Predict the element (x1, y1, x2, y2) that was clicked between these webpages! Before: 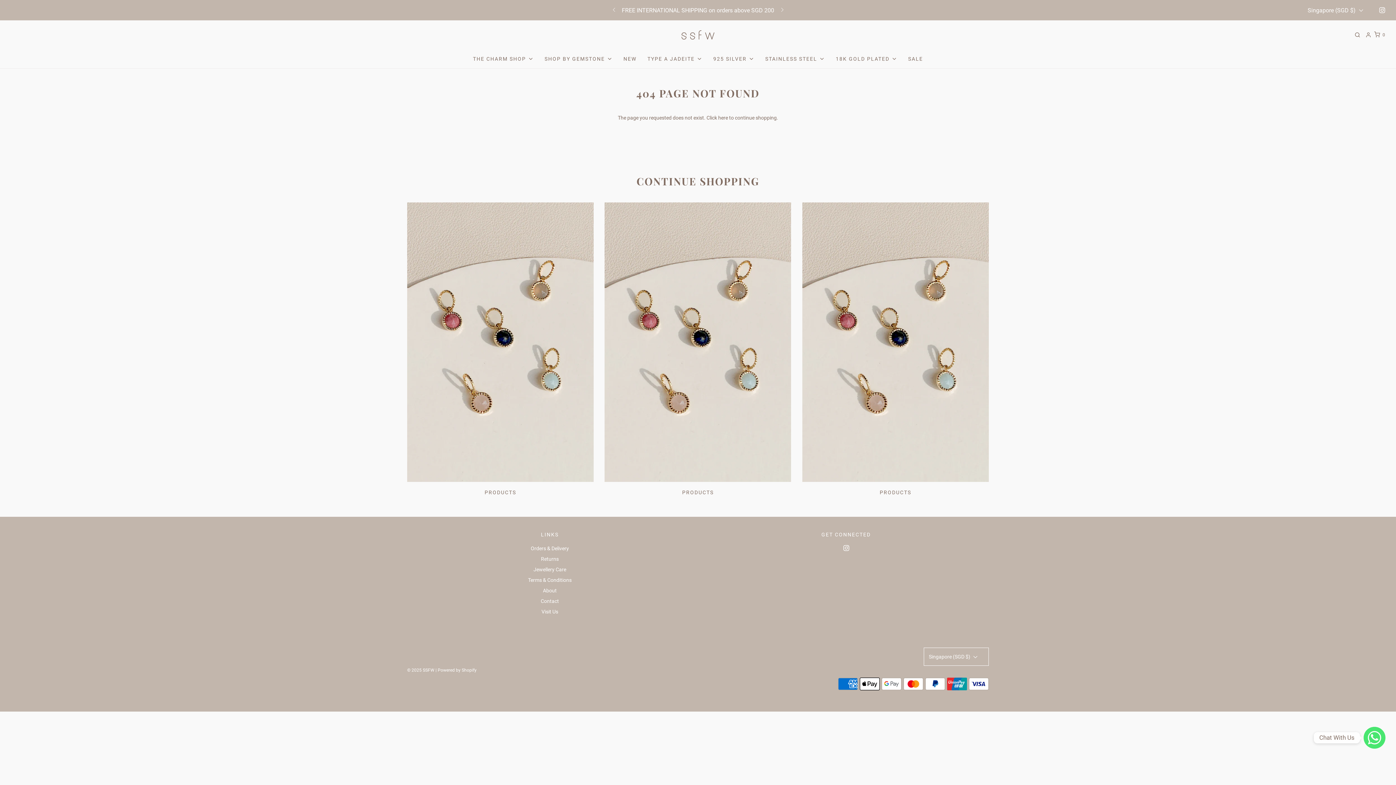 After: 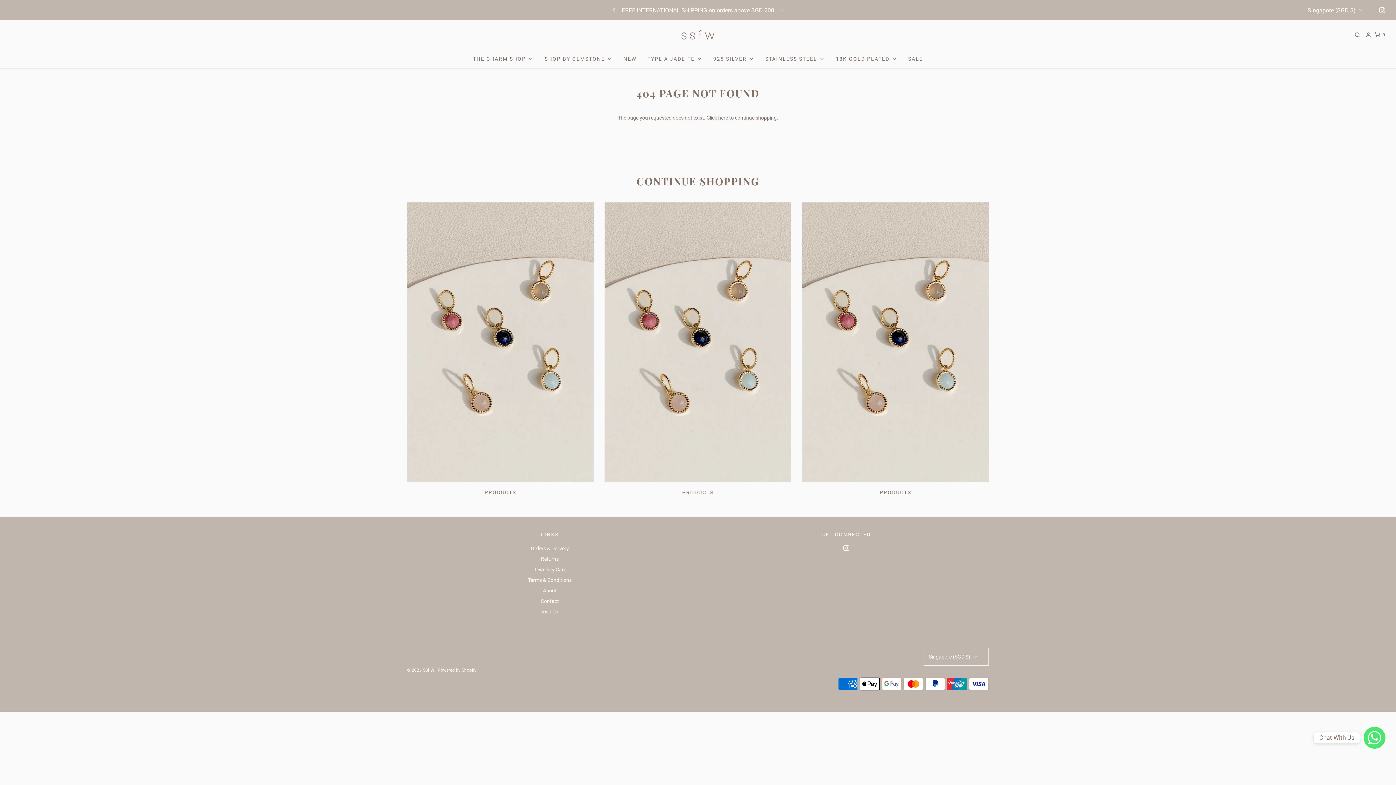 Action: bbox: (774, 2, 790, 18) label: Next